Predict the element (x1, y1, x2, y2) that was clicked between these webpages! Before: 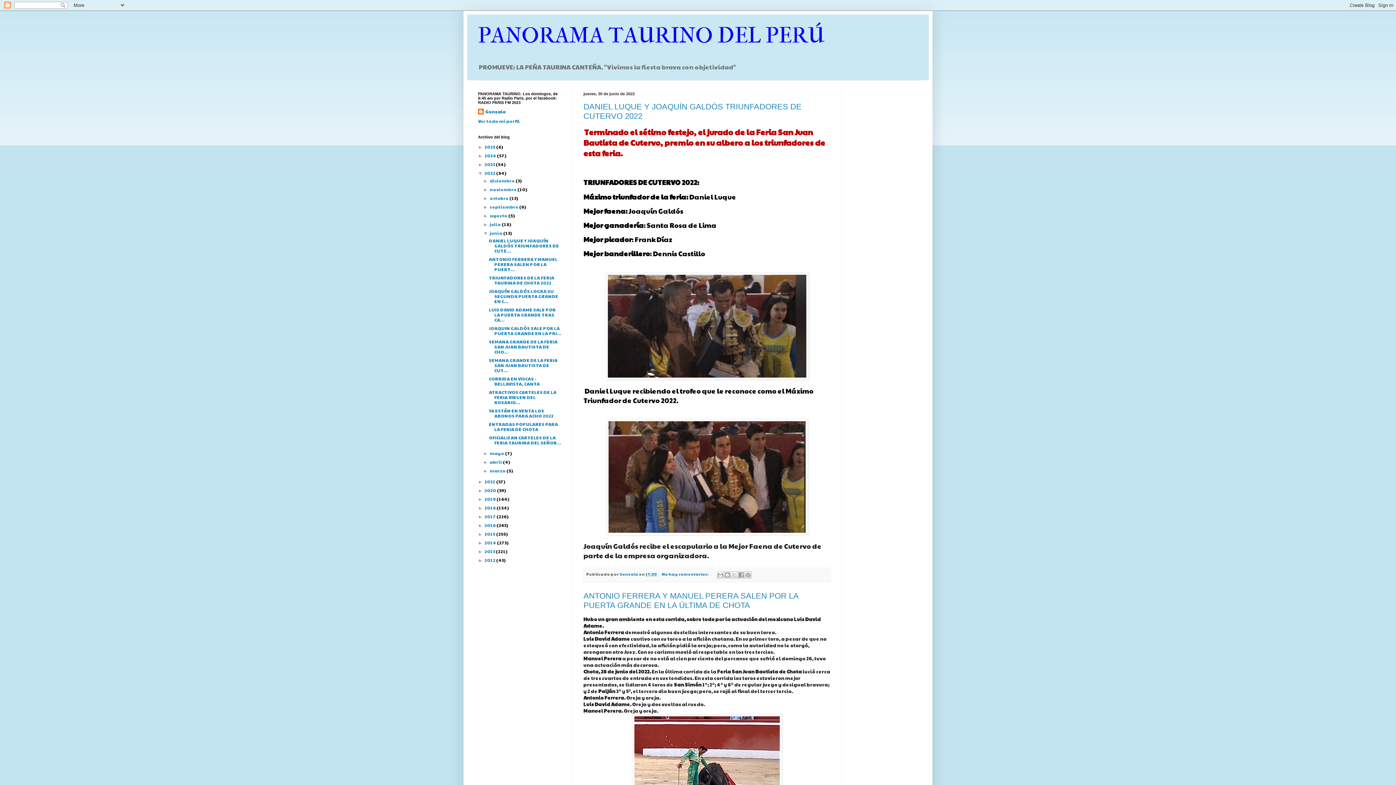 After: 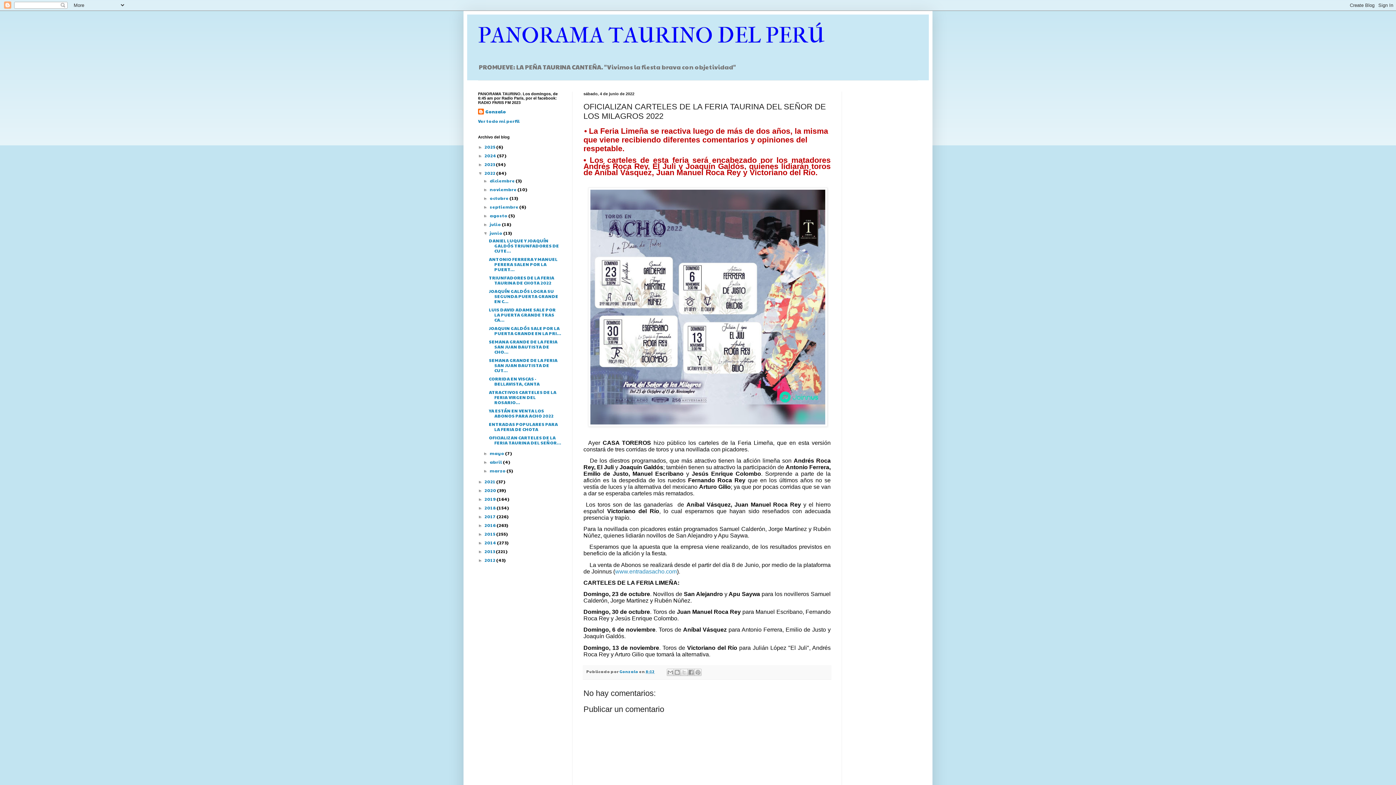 Action: label: OFICIALIZAN CARTELES DE LA FERIA TAURINA DEL SEÑOR... bbox: (489, 435, 561, 445)